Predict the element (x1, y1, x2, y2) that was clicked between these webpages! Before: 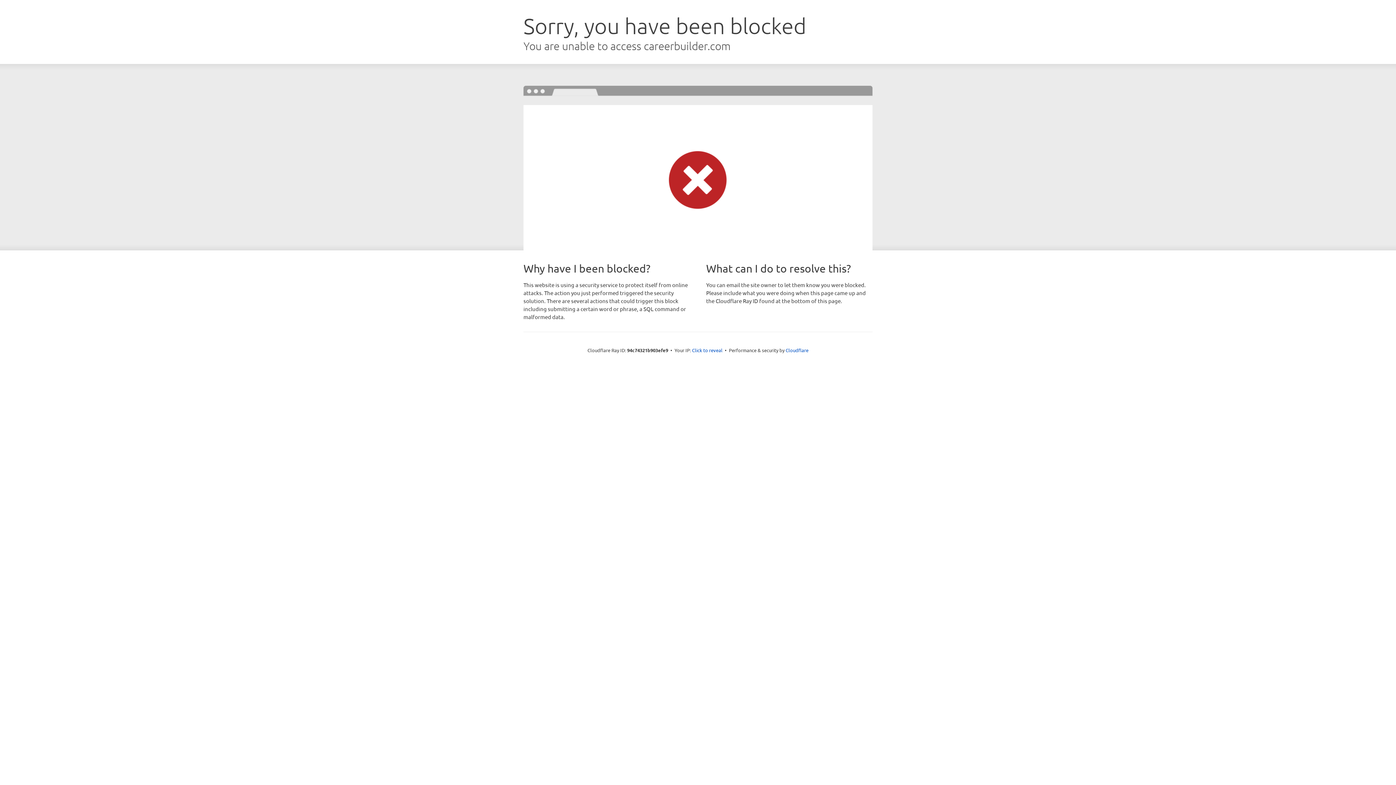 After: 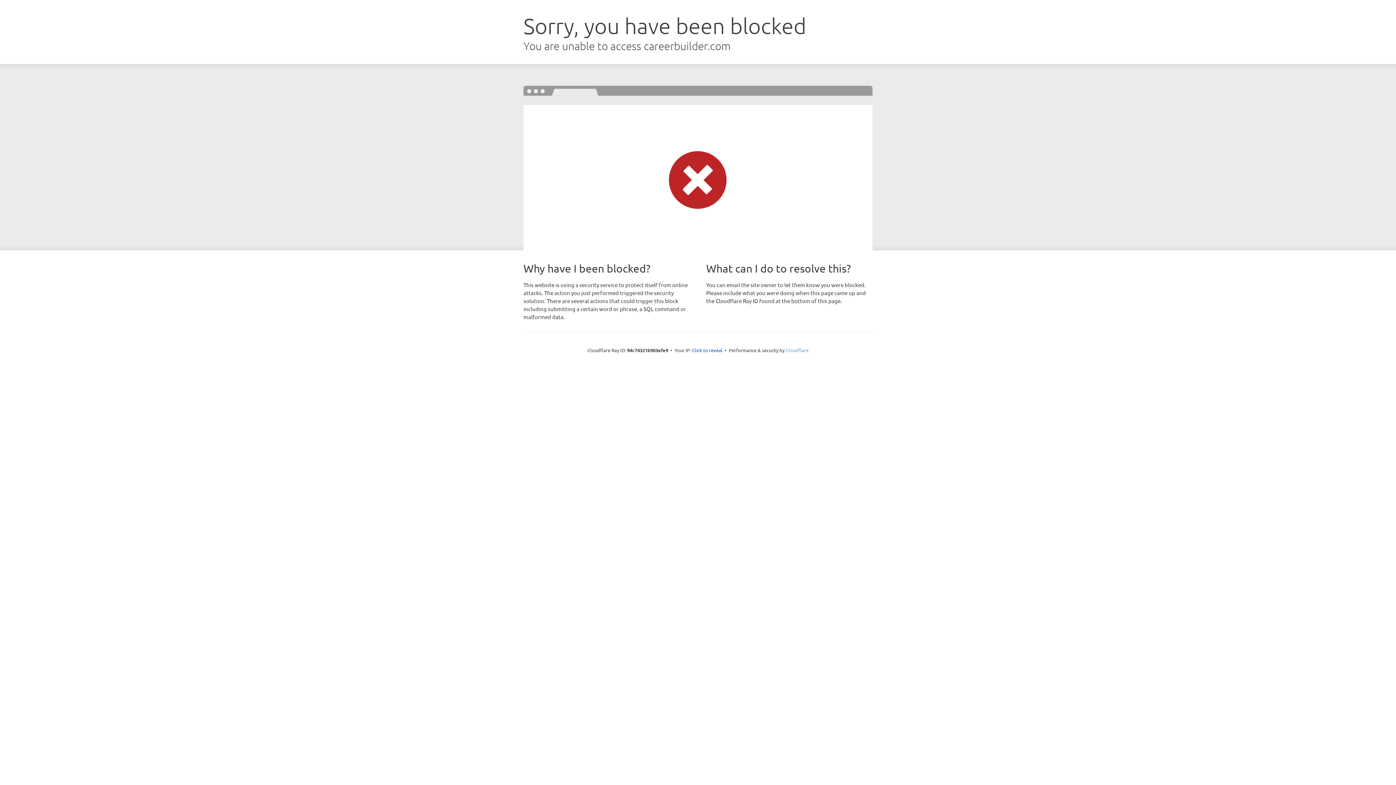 Action: bbox: (785, 347, 808, 353) label: Cloudflare